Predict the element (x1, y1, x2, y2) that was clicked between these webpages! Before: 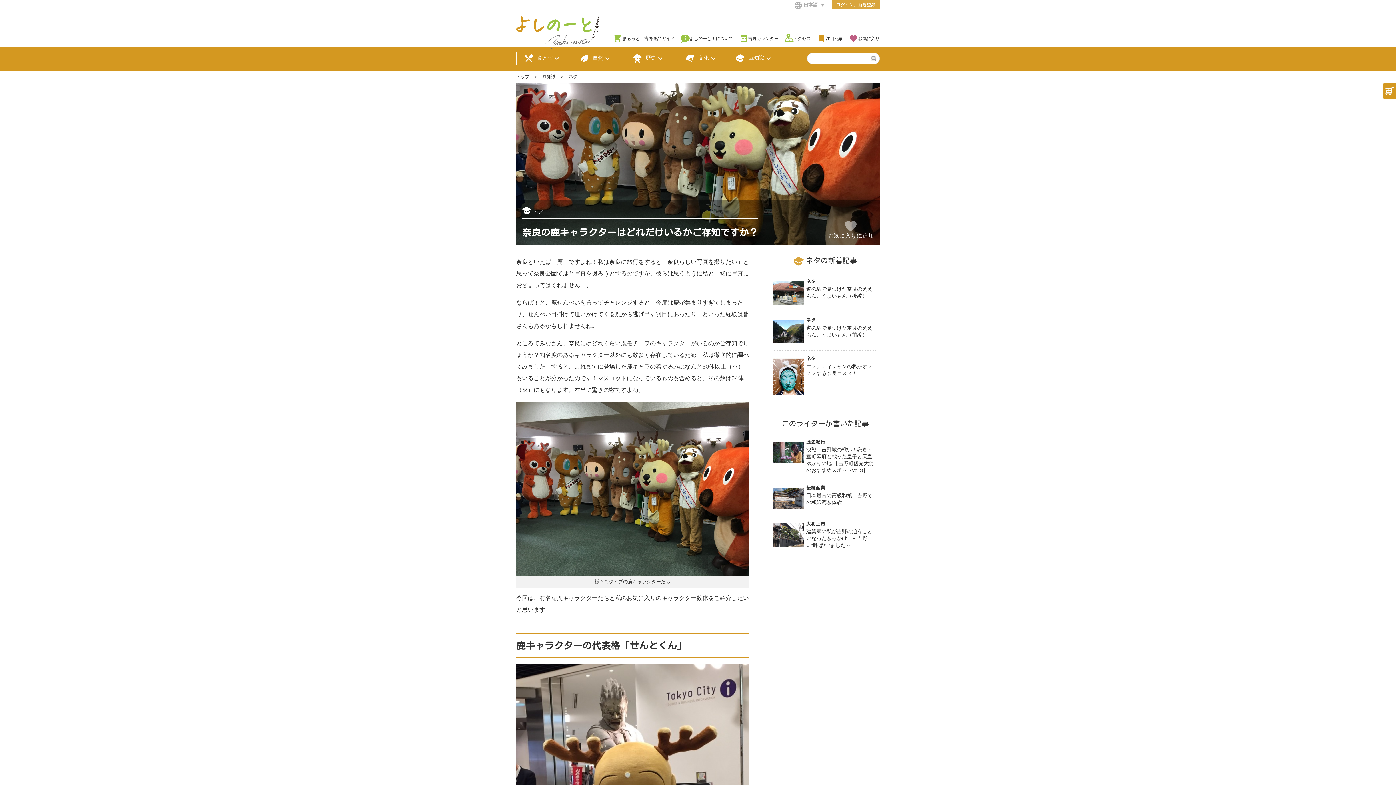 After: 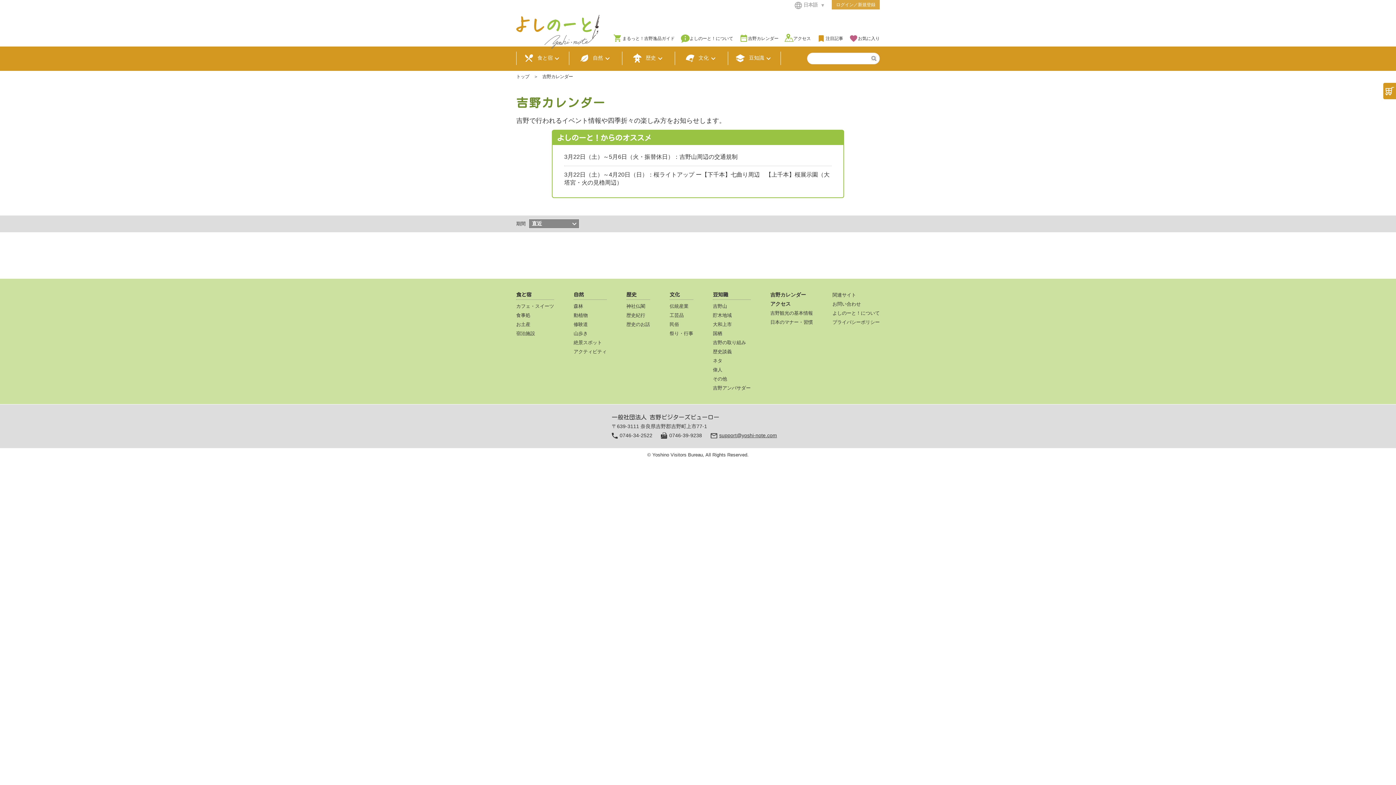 Action: label: 吉野カレンダー bbox: (748, 36, 778, 41)